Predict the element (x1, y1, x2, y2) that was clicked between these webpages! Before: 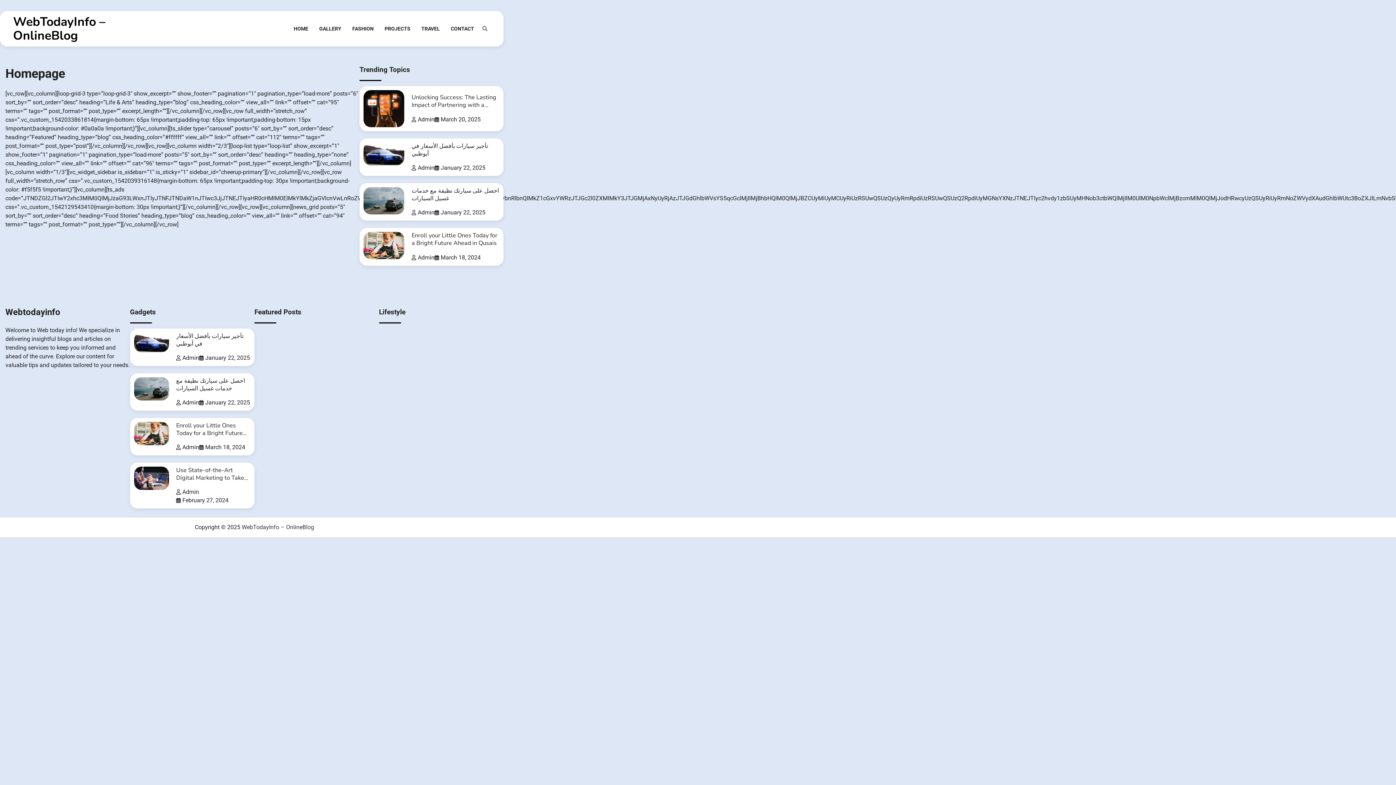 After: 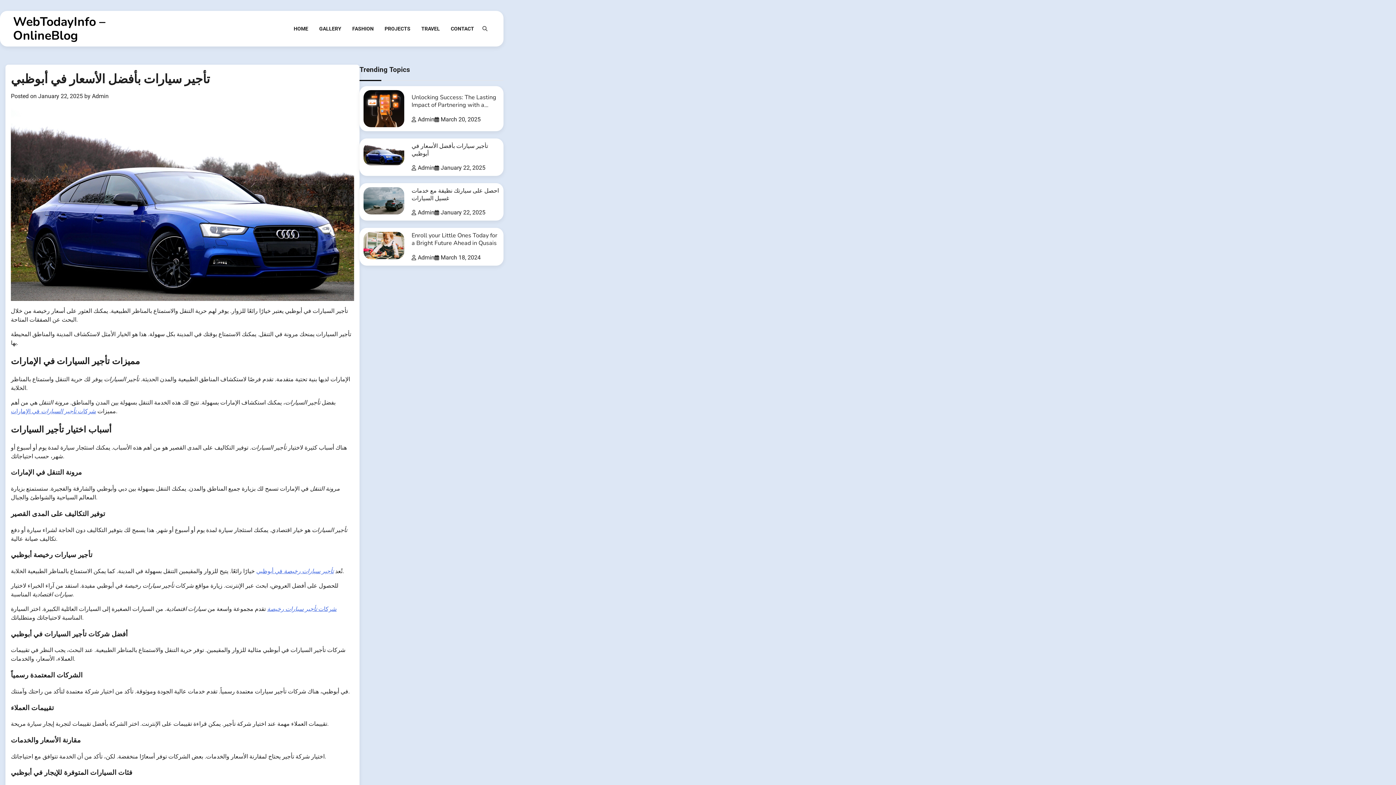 Action: label: تأجير سيارات بأفضل الأسعار في أبوظبي bbox: (176, 332, 243, 347)